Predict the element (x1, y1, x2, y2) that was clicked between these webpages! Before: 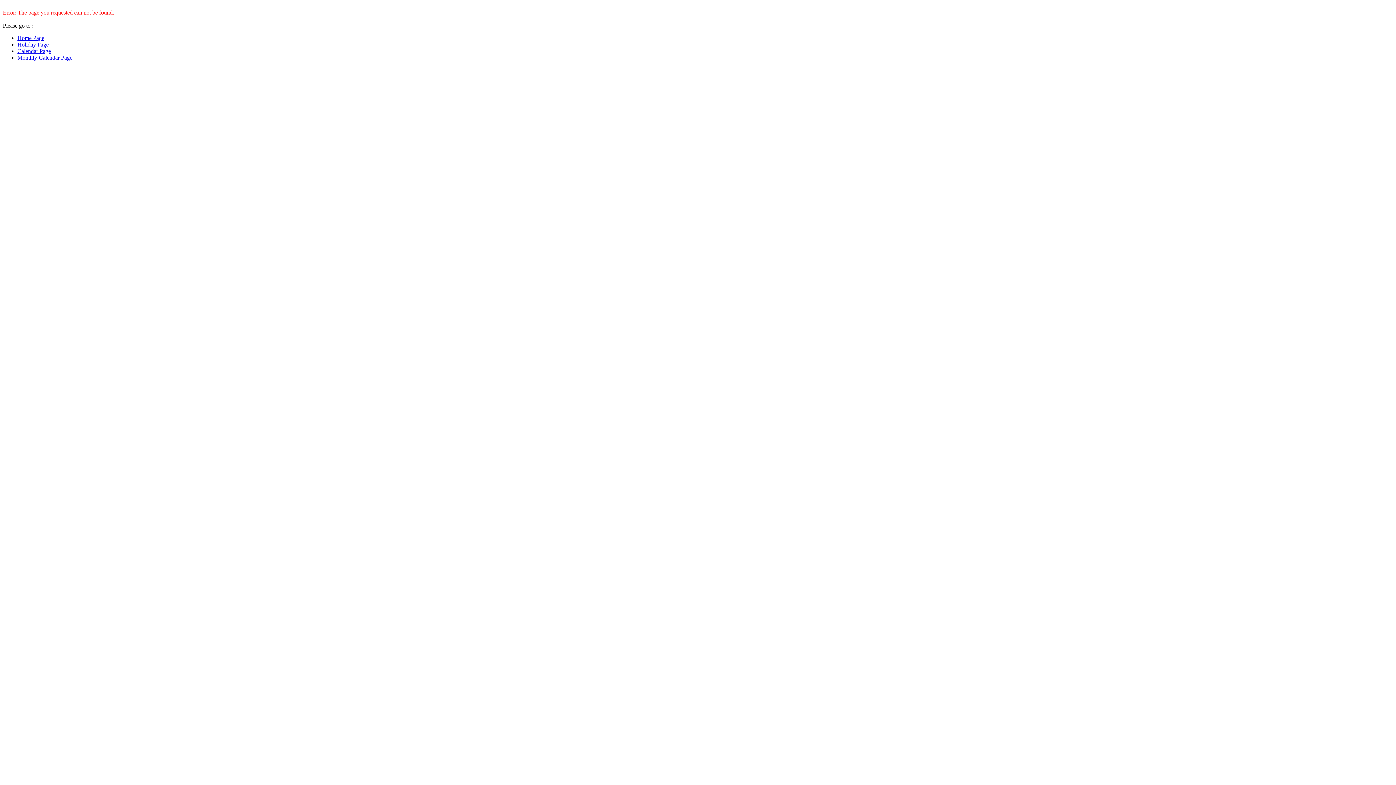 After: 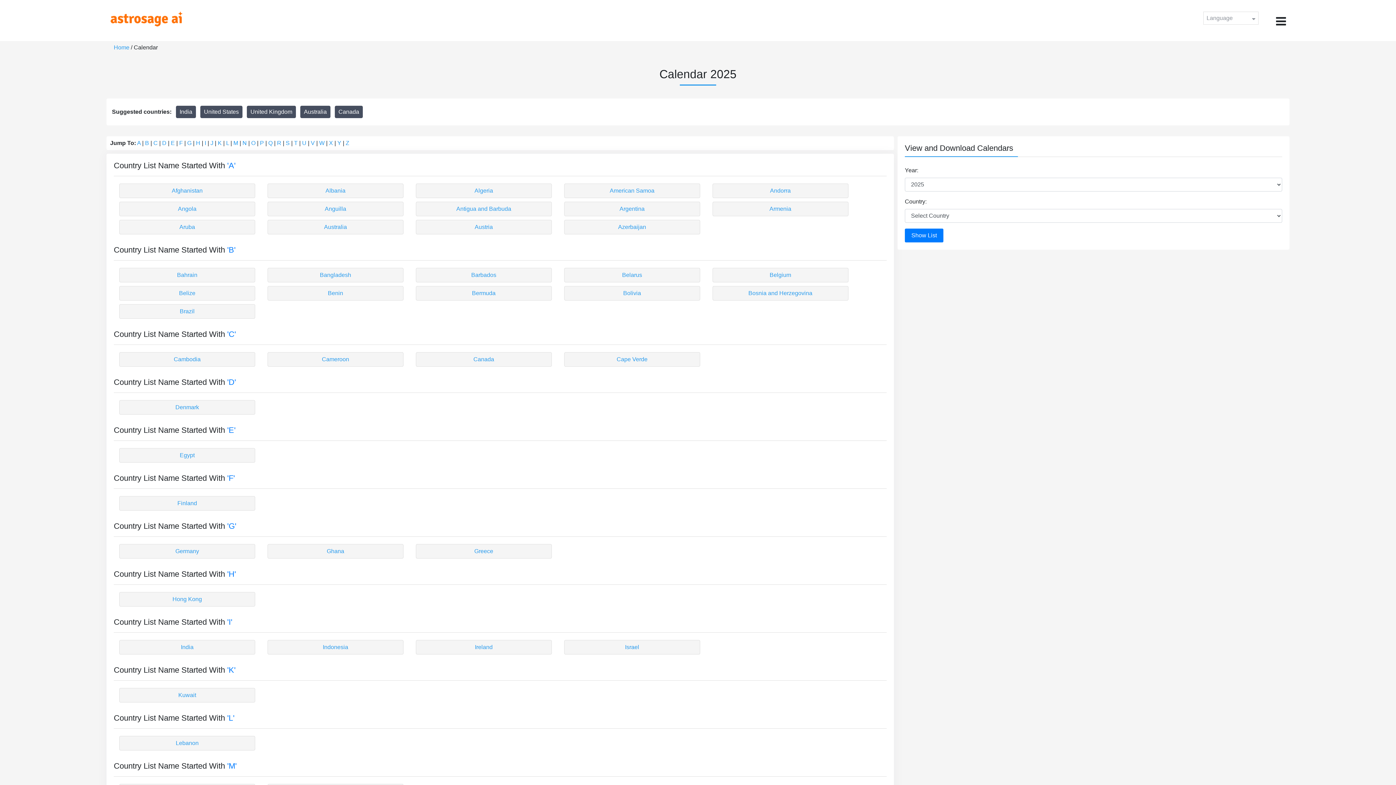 Action: bbox: (17, 48, 50, 54) label: Calendar Page